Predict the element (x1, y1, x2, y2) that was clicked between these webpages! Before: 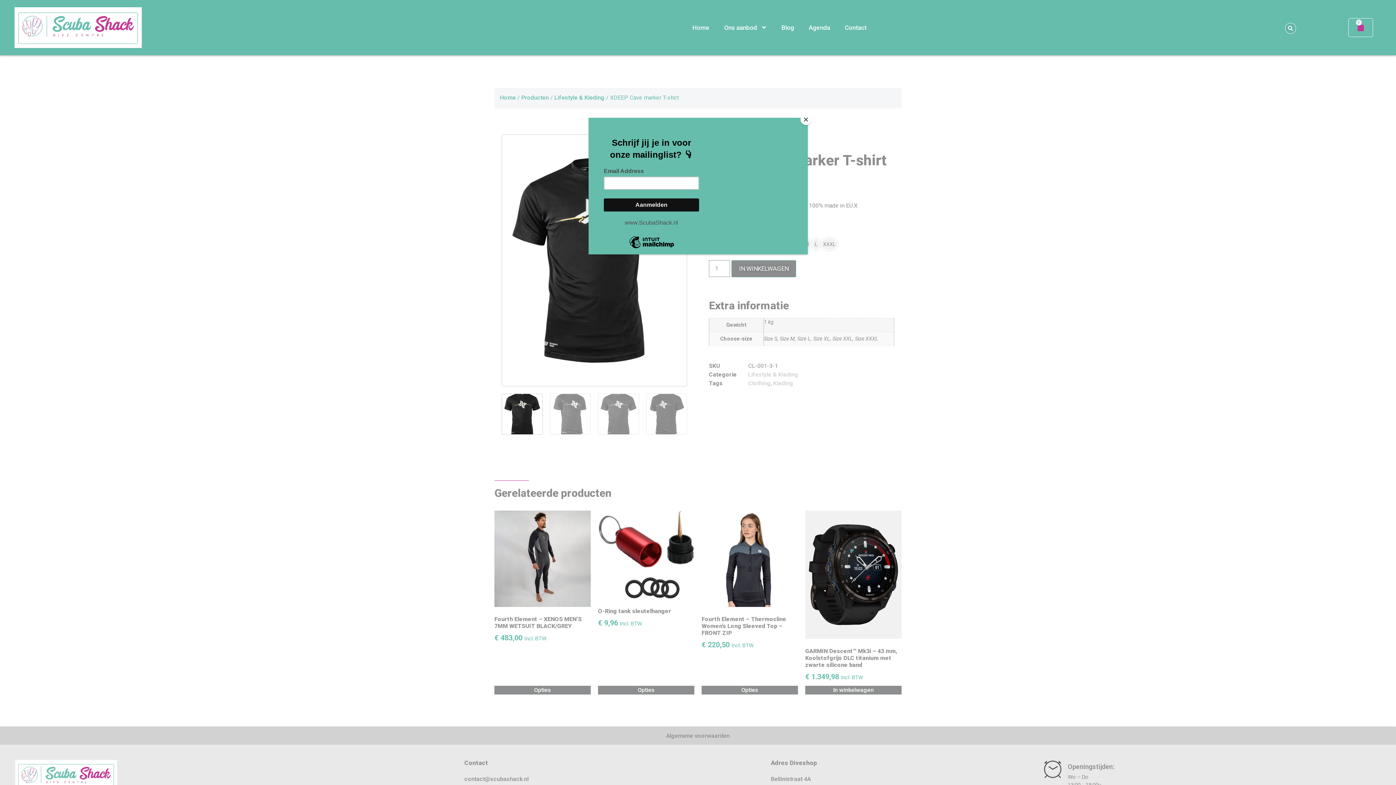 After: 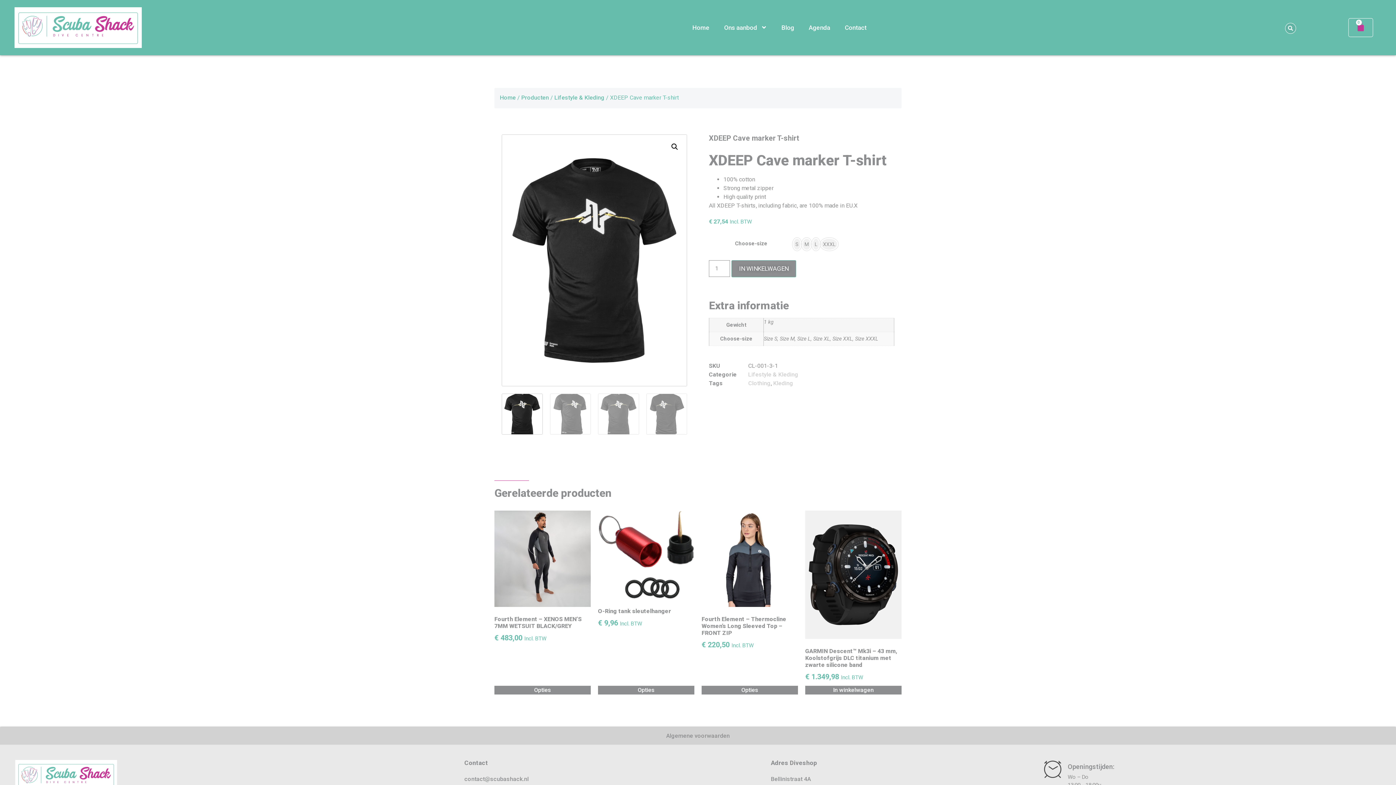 Action: label: Close bbox: (800, 114, 811, 125)